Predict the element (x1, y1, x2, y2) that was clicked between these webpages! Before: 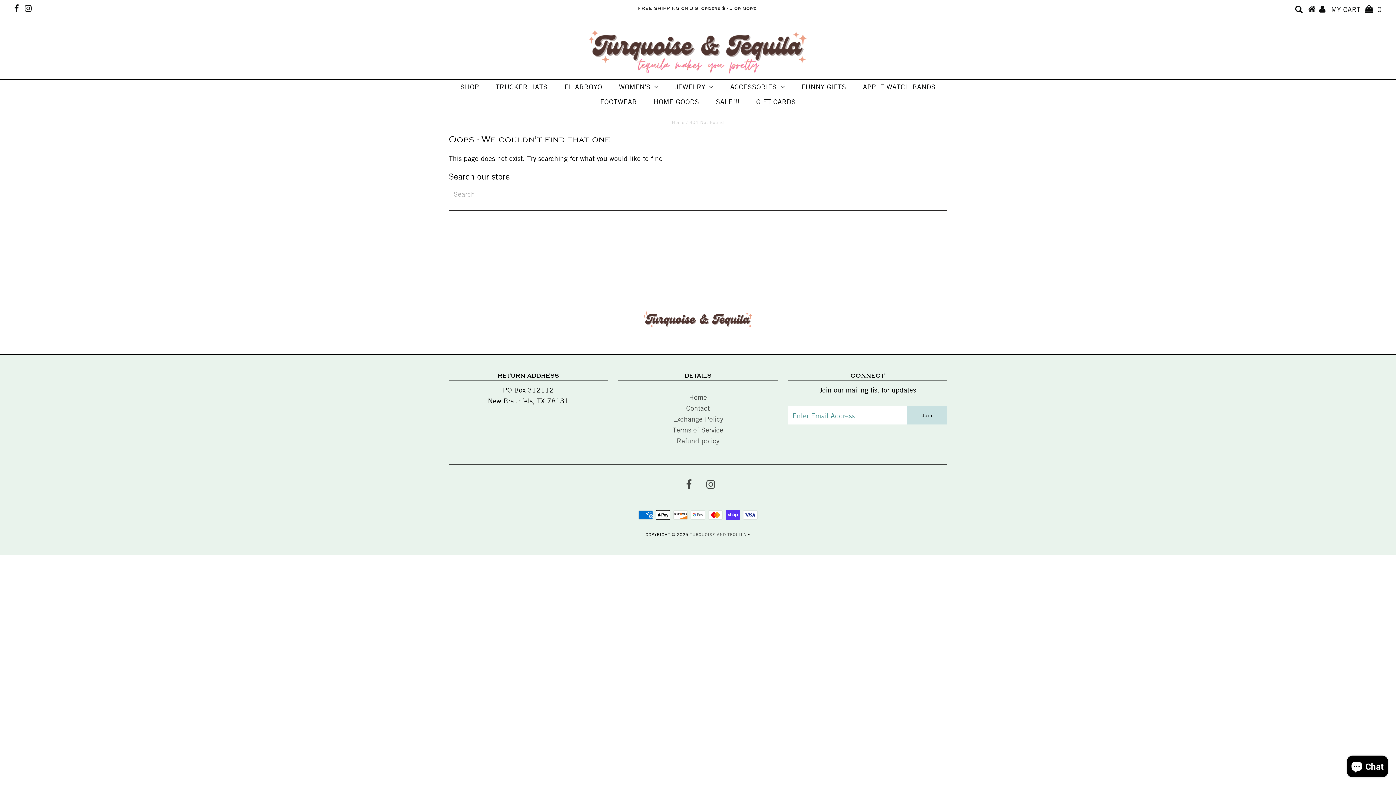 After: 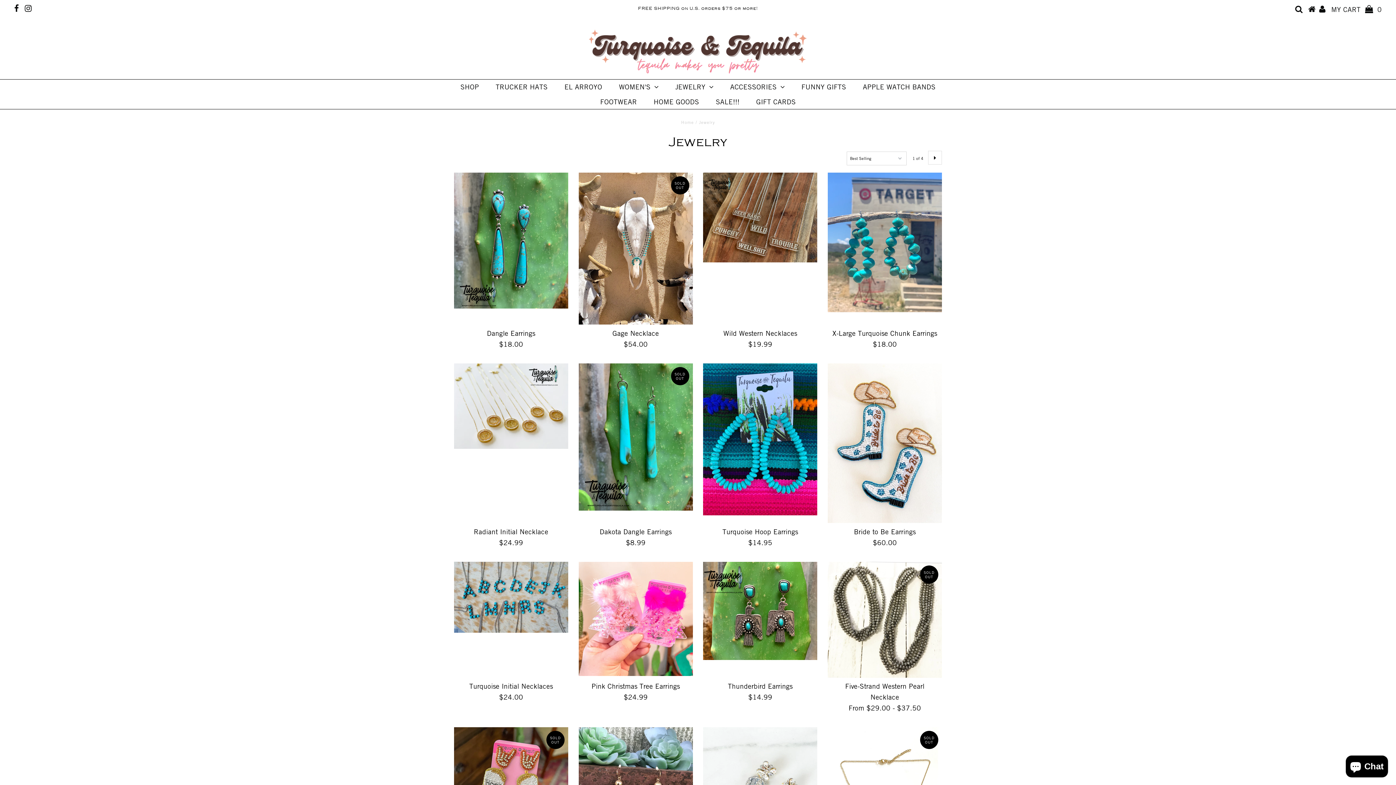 Action: label: JEWELRY bbox: (668, 79, 720, 94)